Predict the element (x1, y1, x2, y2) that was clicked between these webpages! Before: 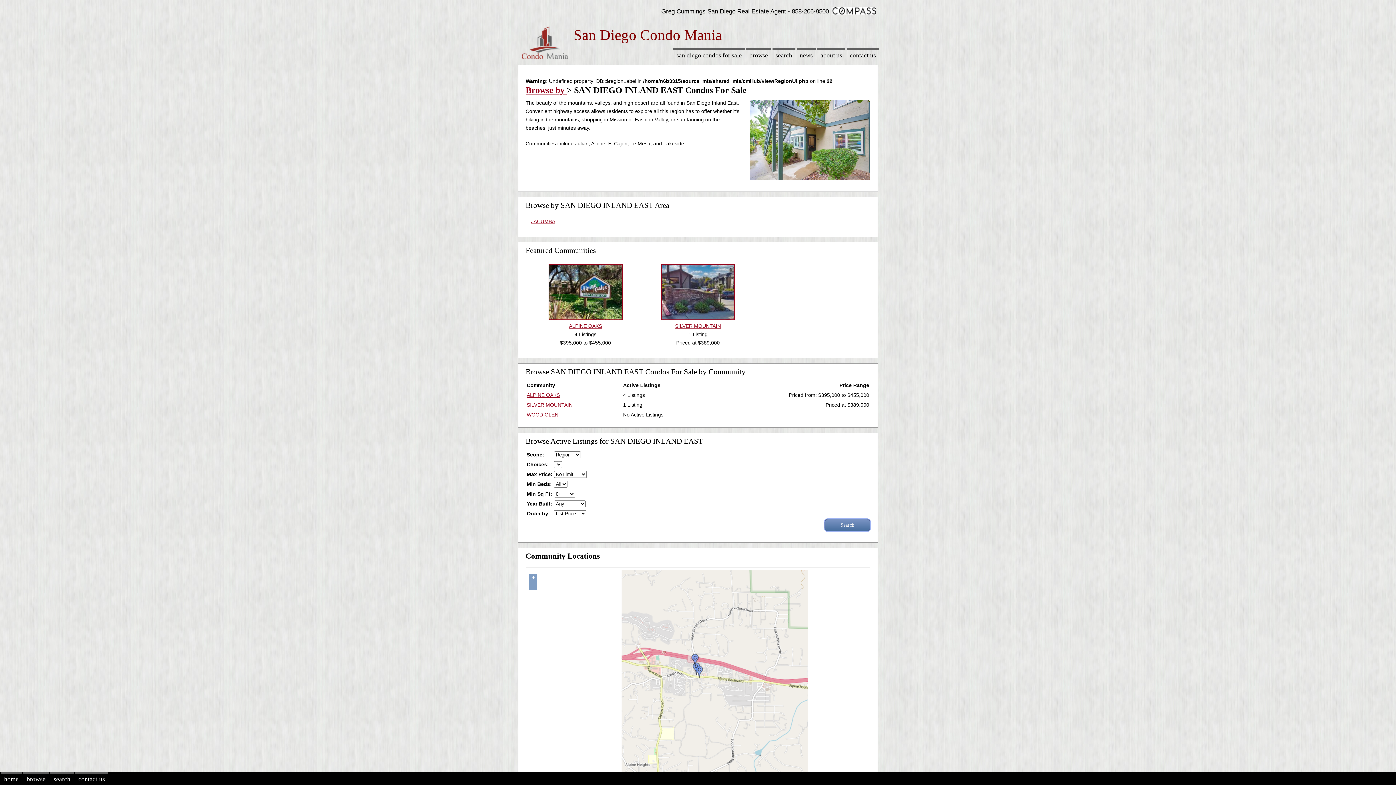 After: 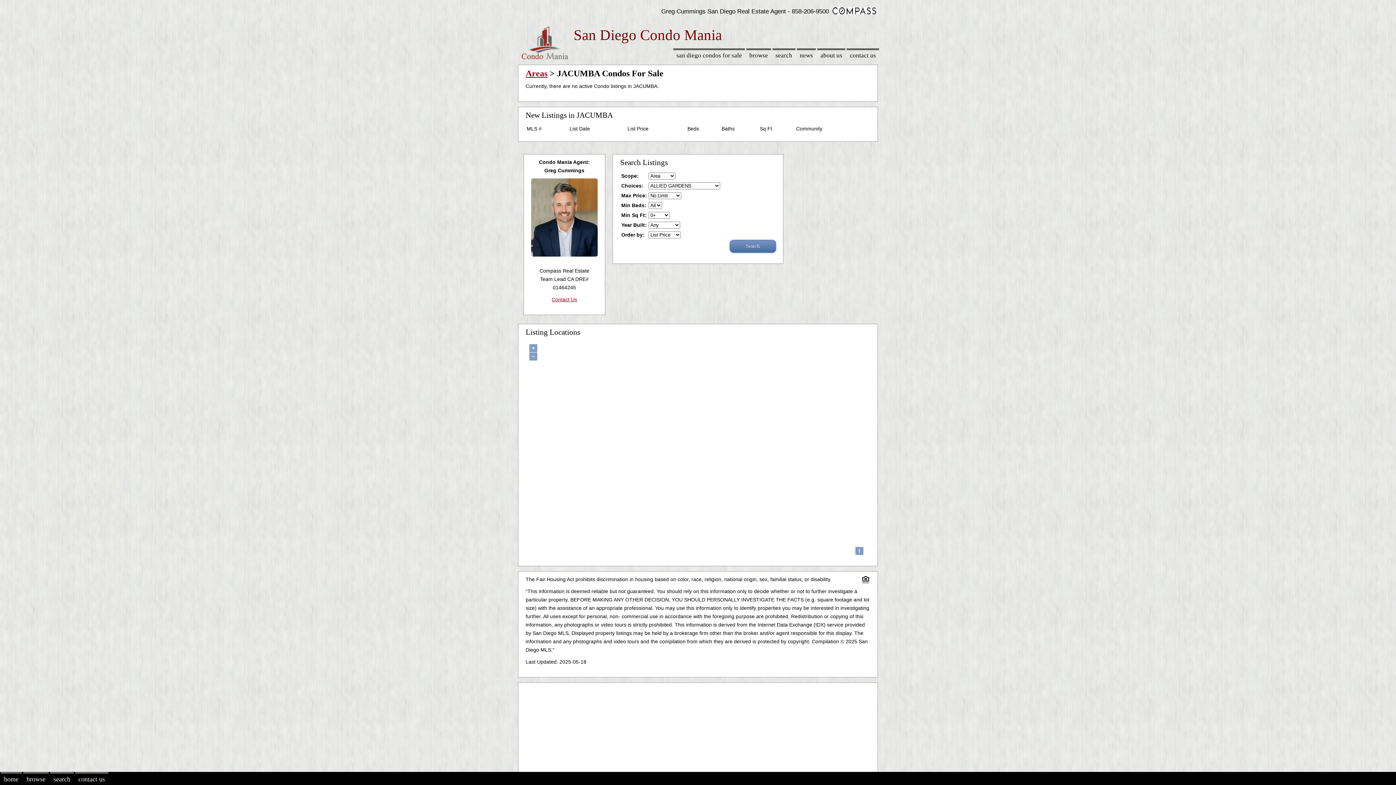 Action: label: JACUMBA bbox: (531, 218, 555, 224)